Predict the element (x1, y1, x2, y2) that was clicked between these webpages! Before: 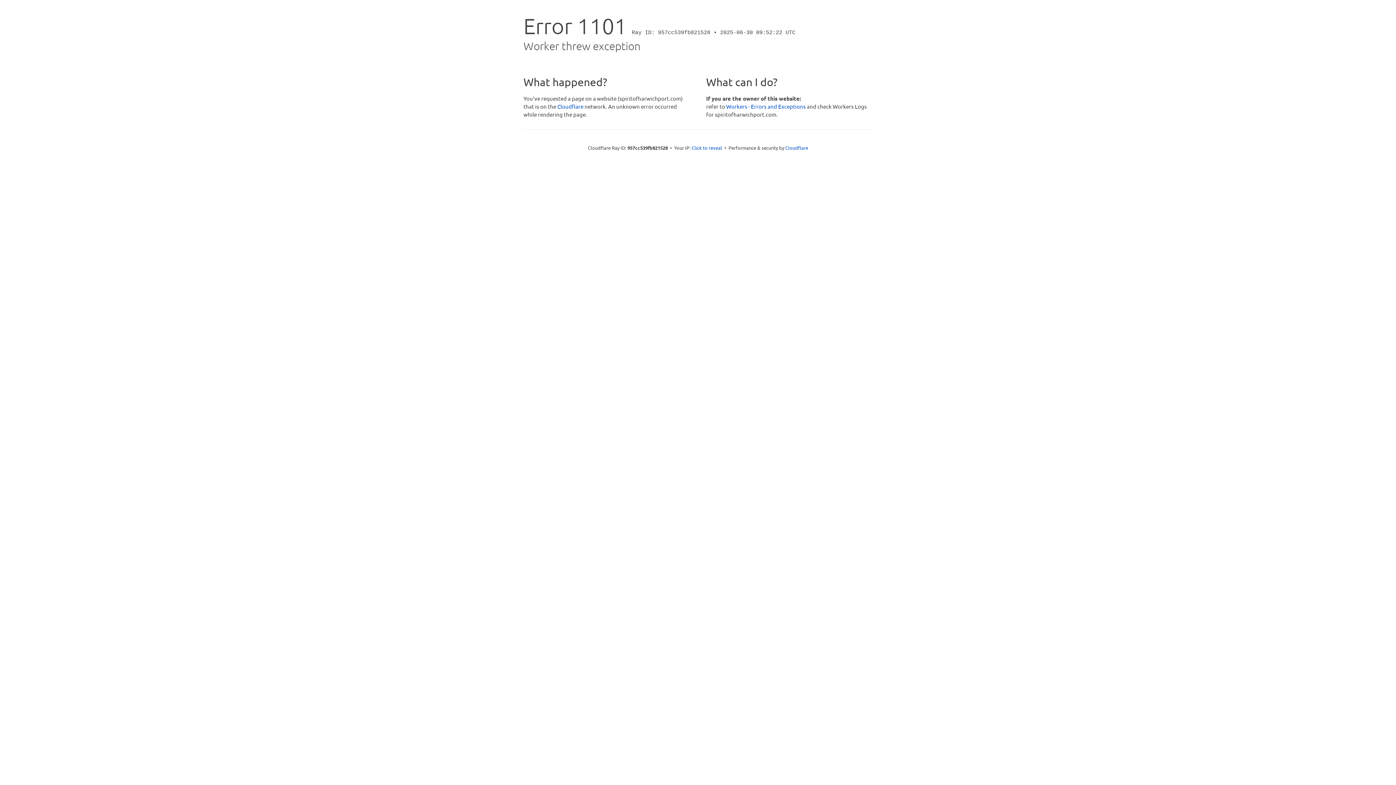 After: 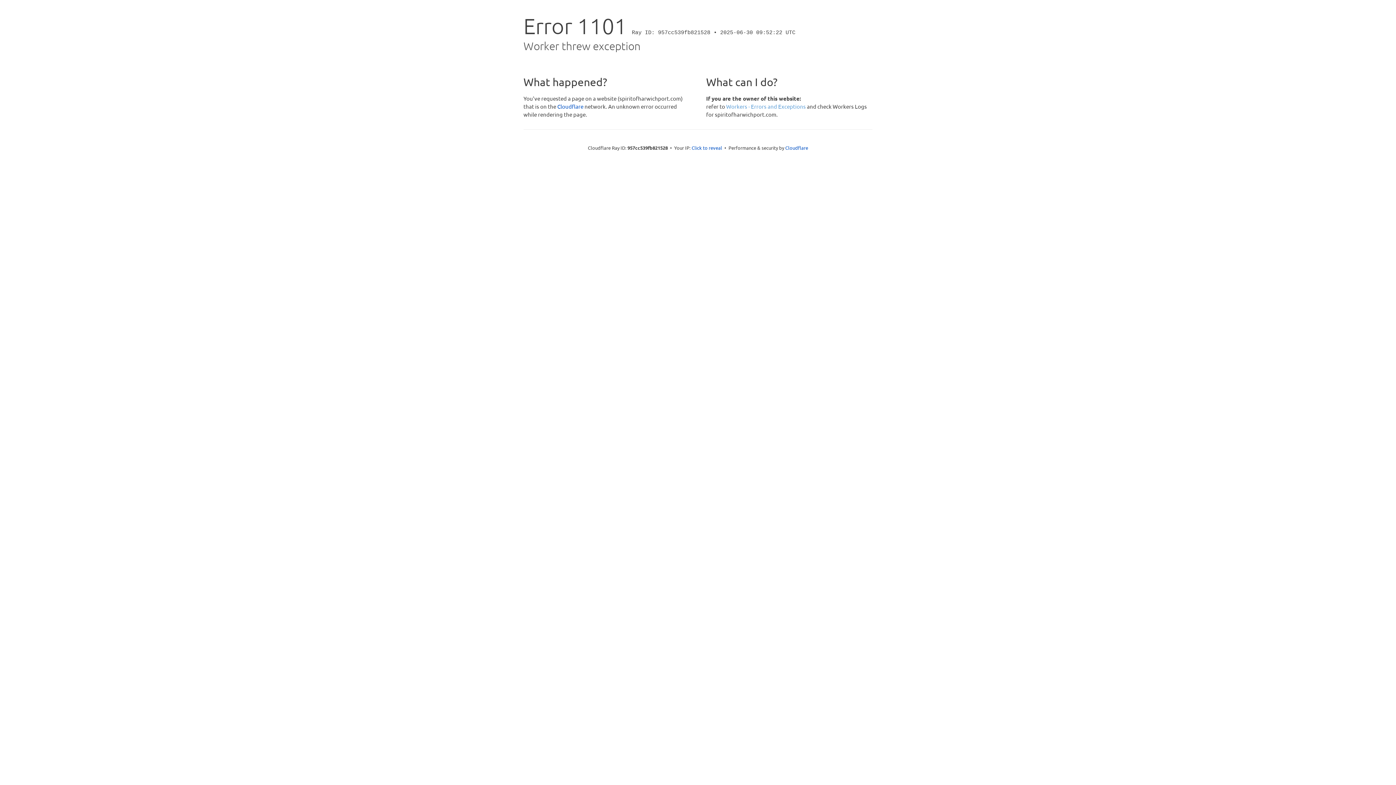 Action: label: Workers - Errors and Exceptions bbox: (726, 102, 806, 109)